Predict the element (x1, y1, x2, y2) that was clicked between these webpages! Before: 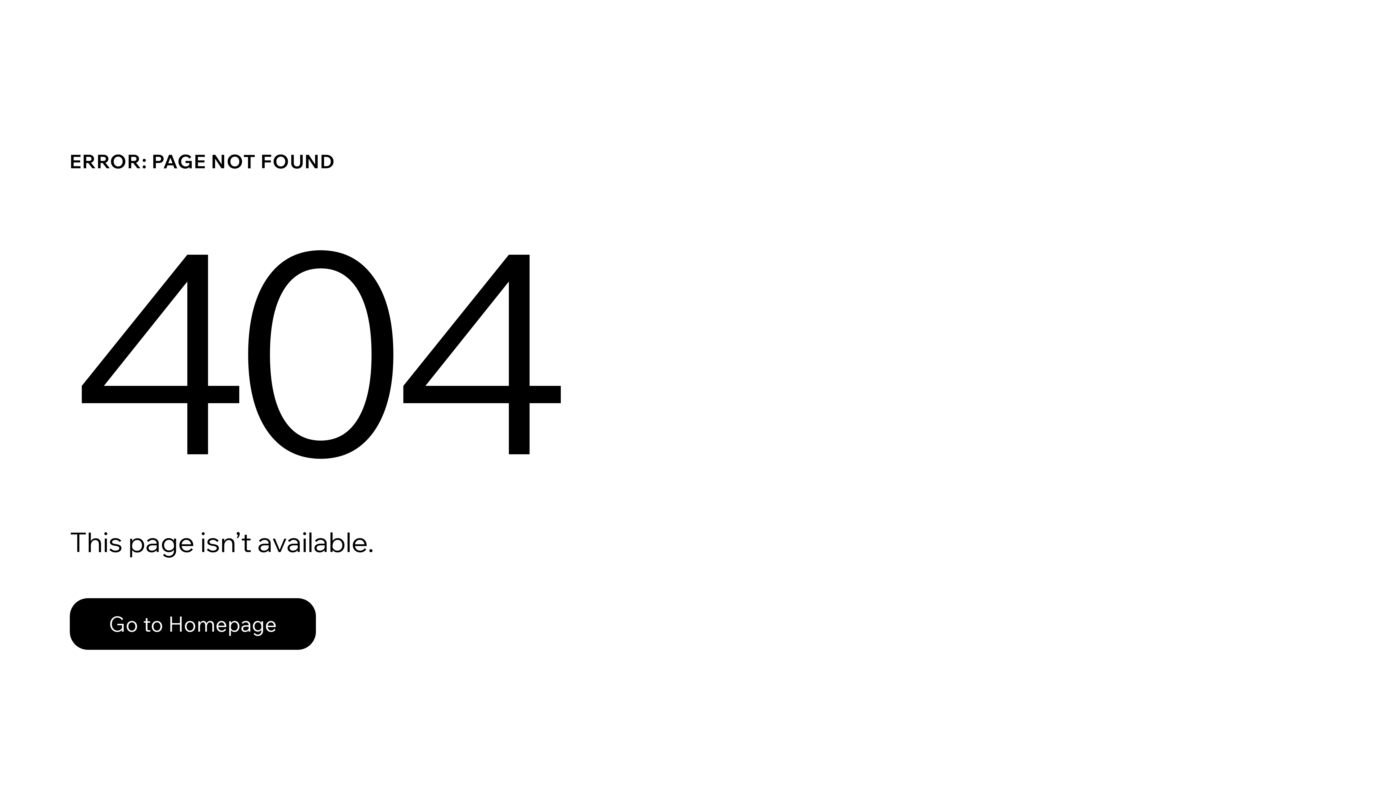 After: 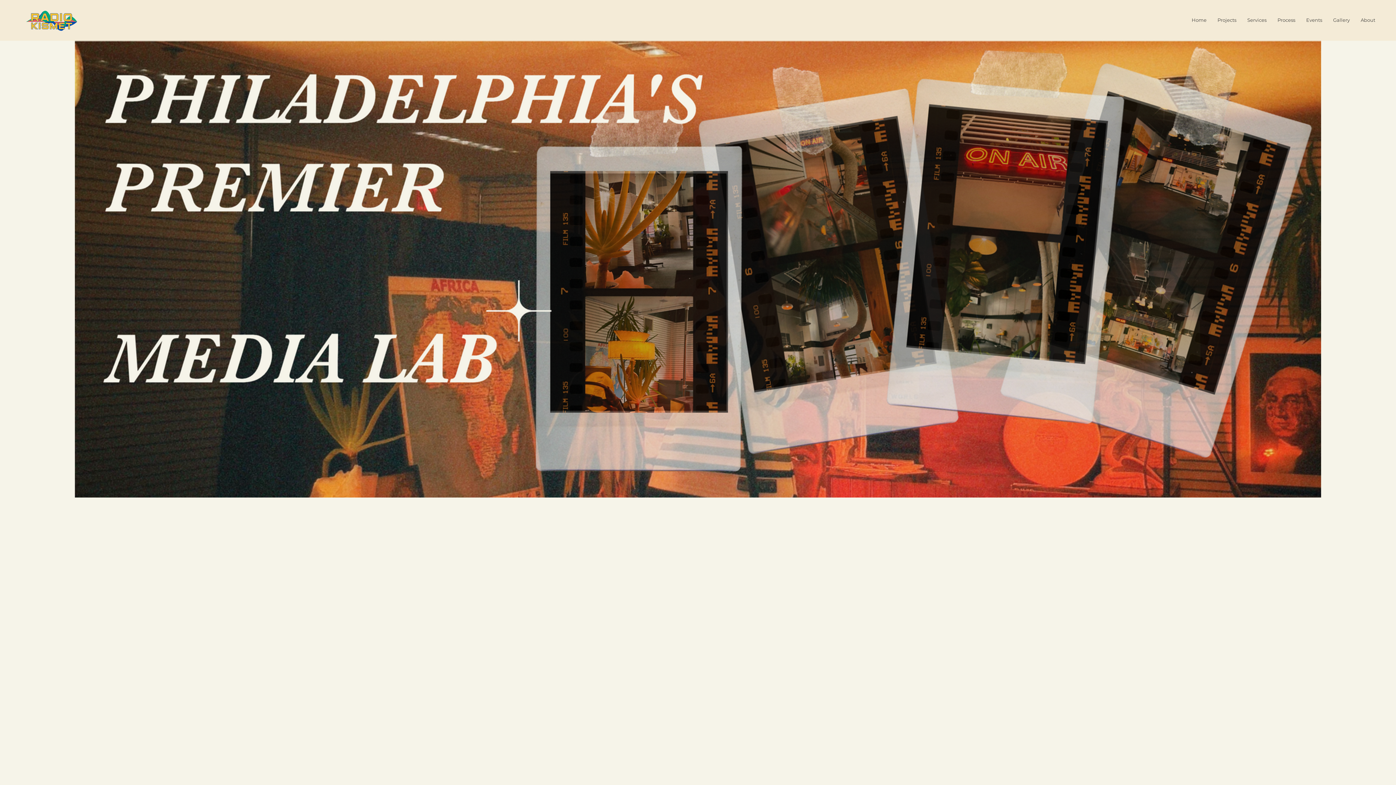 Action: bbox: (69, 598, 316, 650) label: Go to Homepage